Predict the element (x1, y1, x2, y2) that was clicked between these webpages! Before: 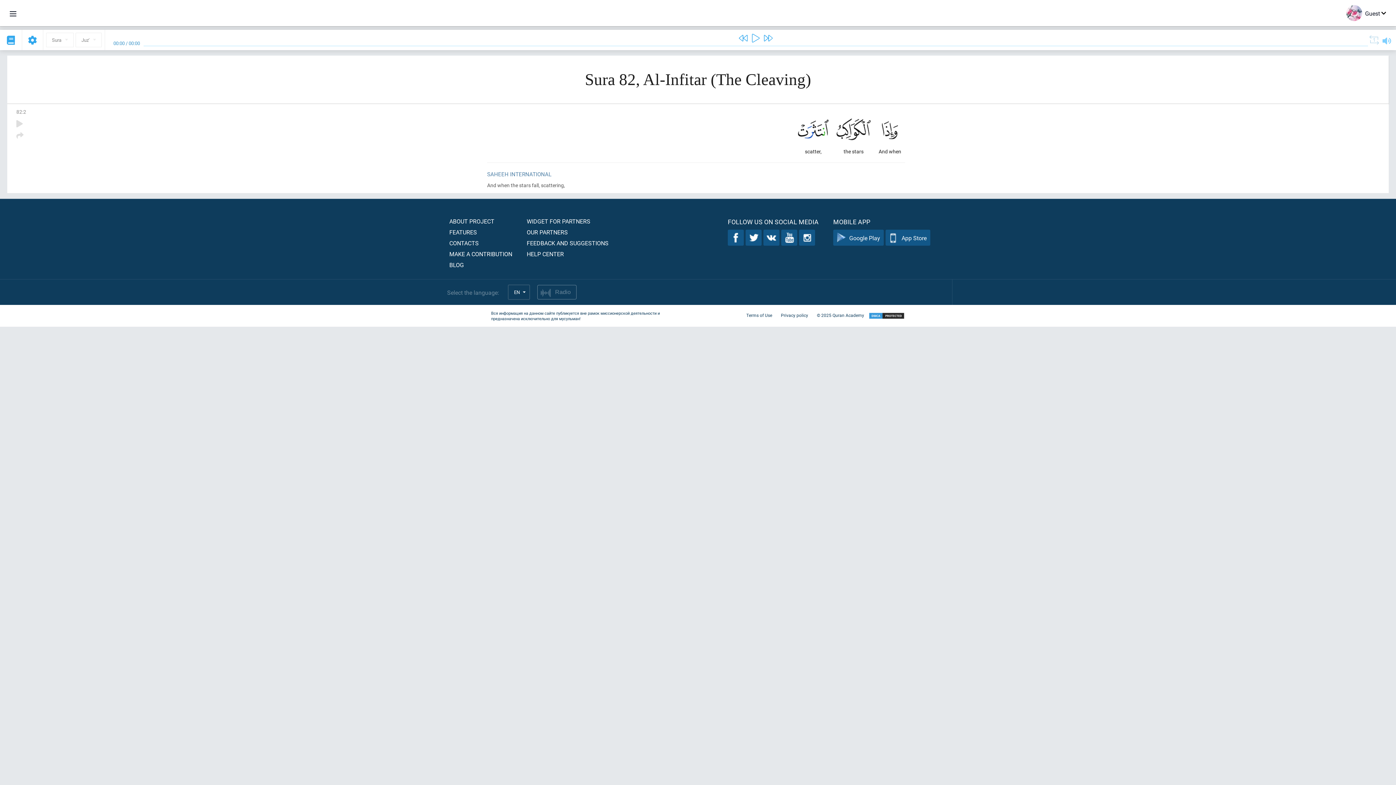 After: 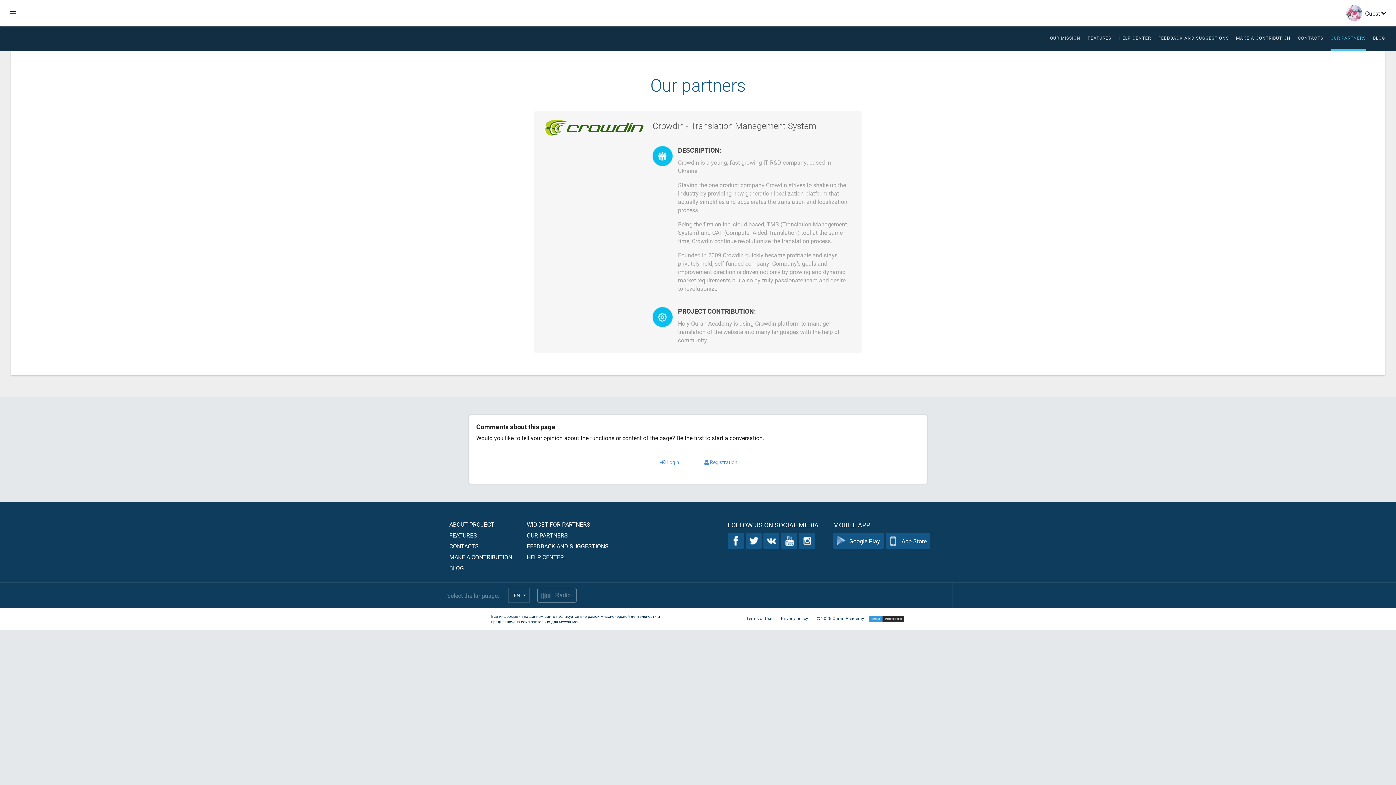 Action: bbox: (526, 228, 568, 236) label: OUR PARTNERS